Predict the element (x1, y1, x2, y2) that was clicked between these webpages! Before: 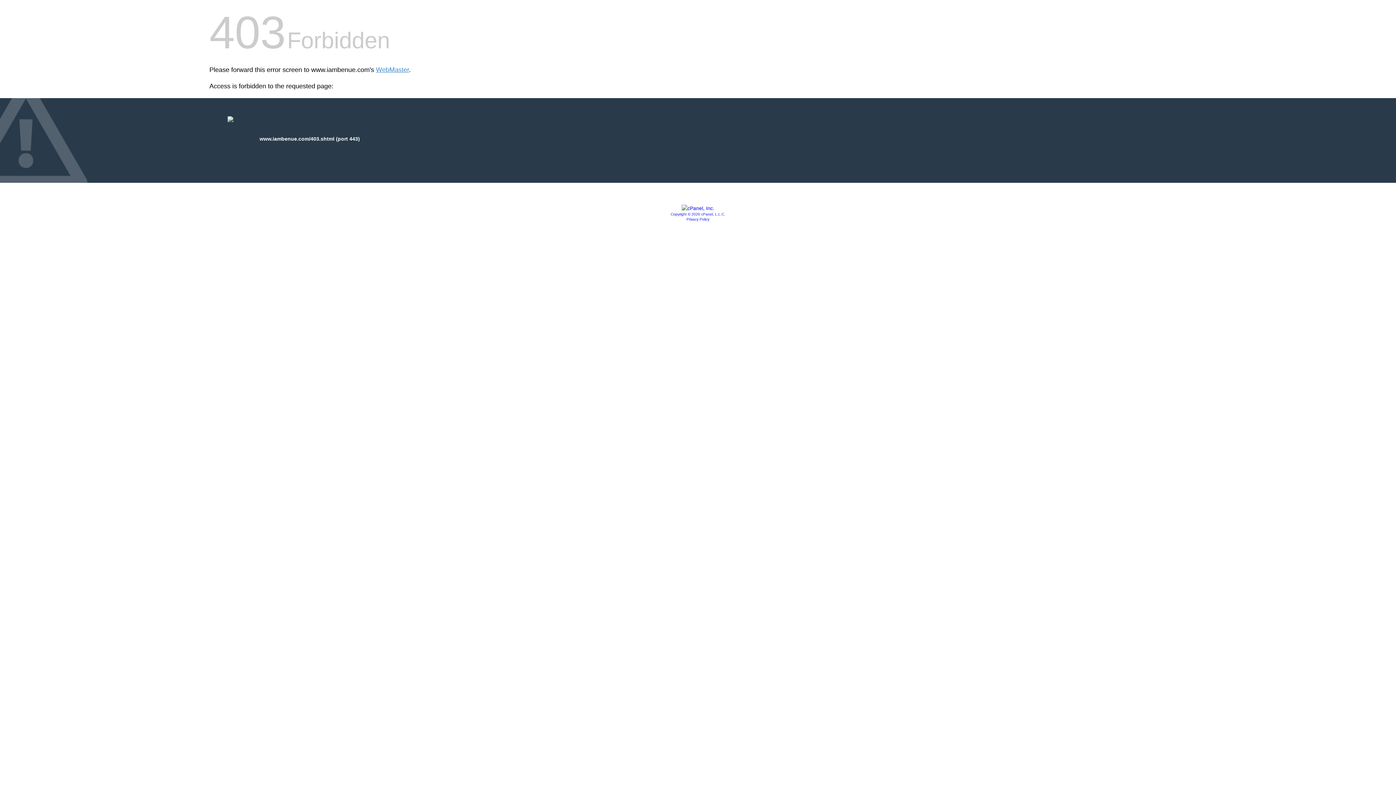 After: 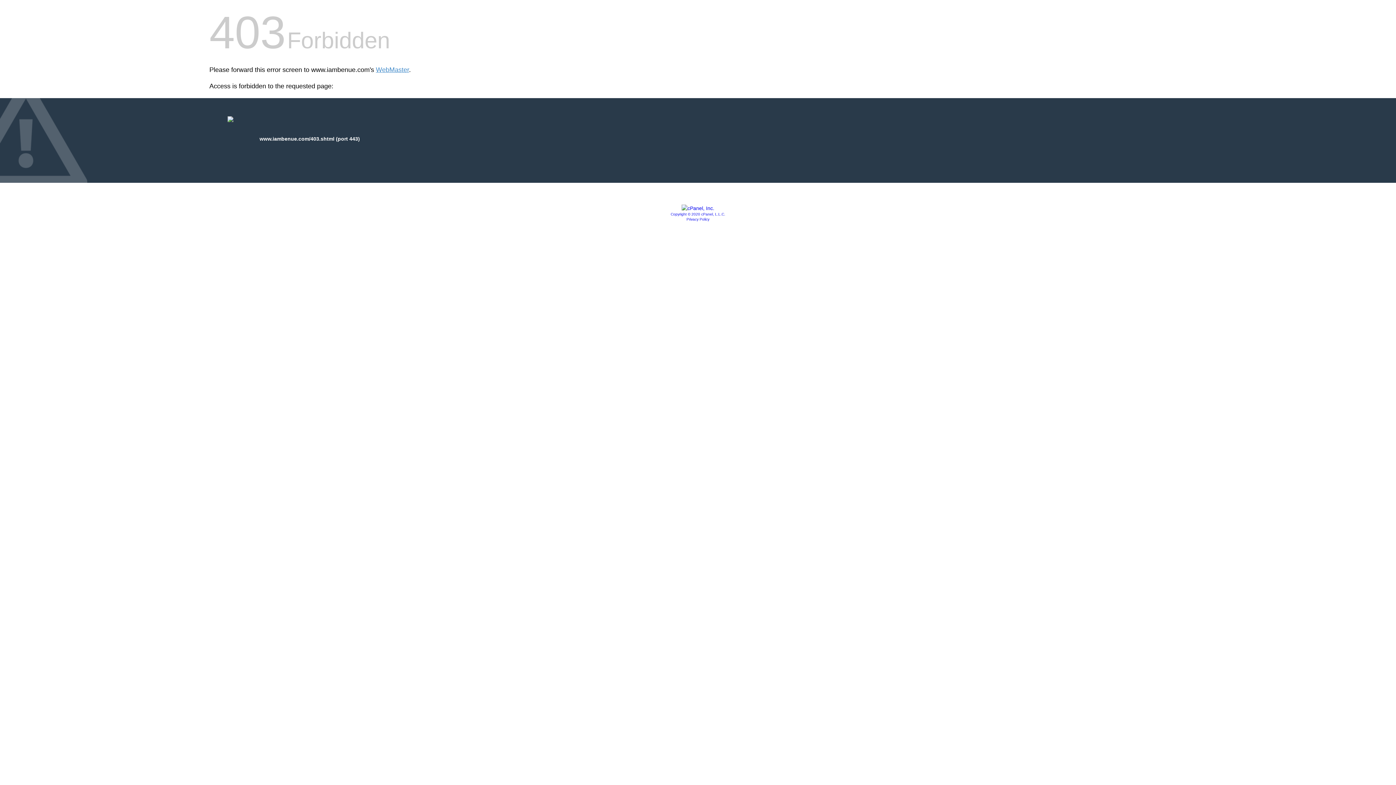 Action: bbox: (686, 217, 709, 221) label: Privacy Policy